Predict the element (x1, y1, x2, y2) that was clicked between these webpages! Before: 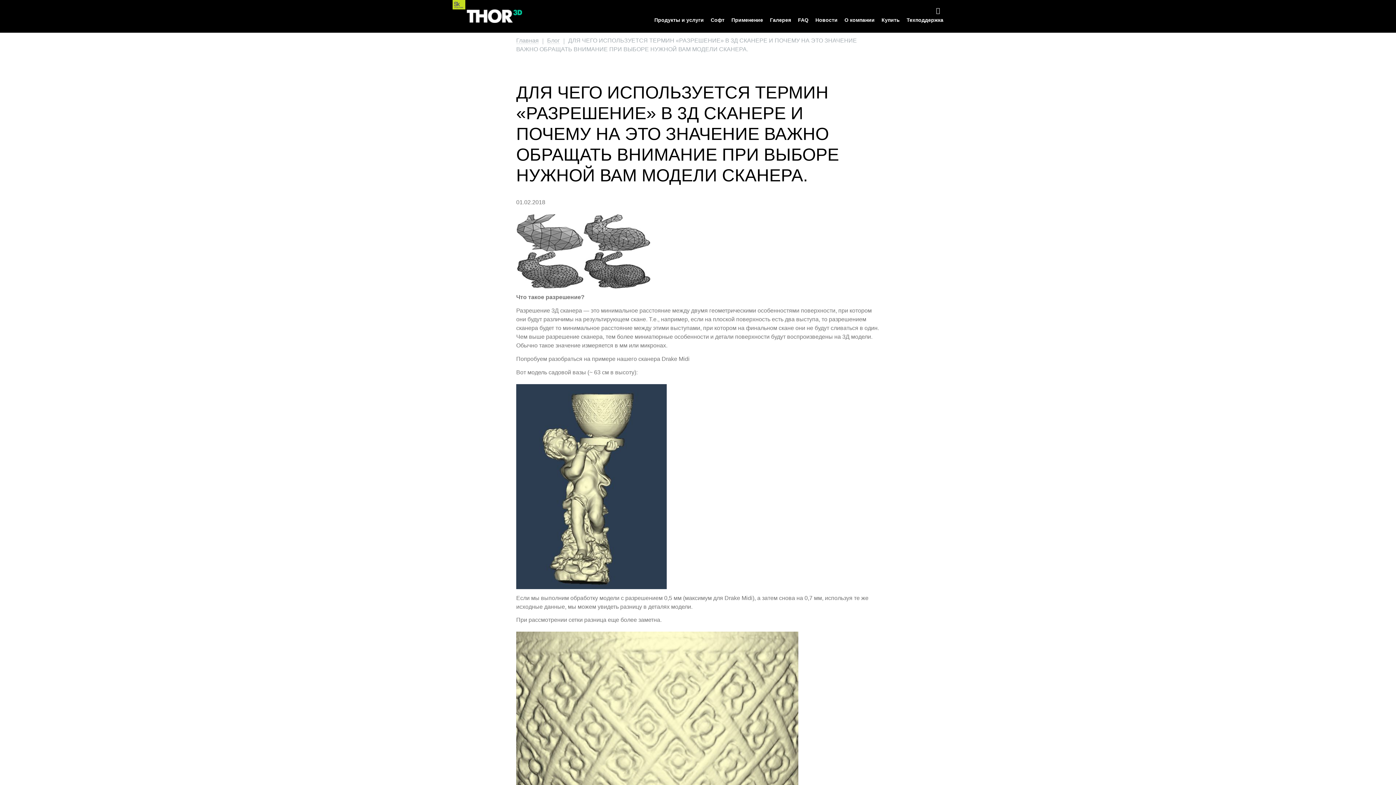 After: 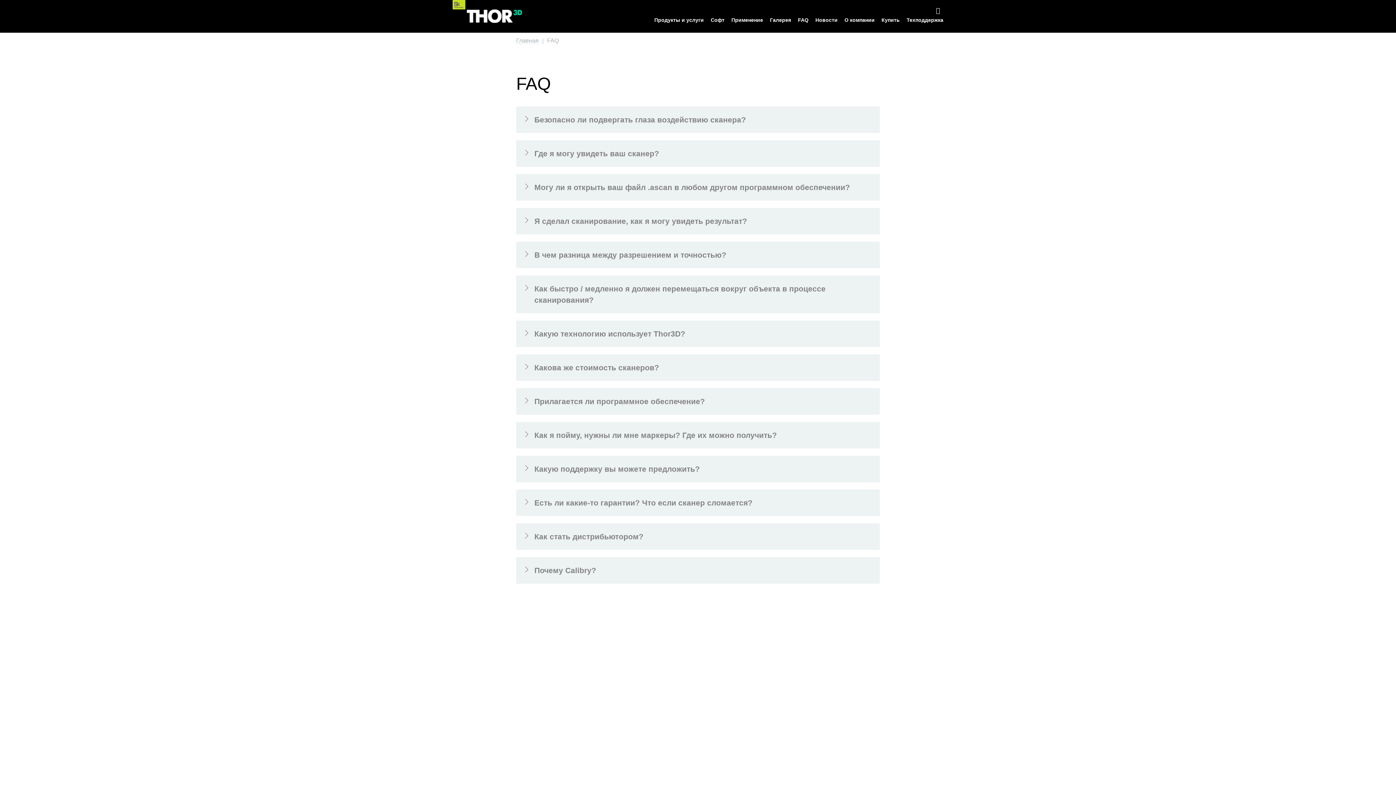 Action: label: FAQ bbox: (798, 16, 808, 24)